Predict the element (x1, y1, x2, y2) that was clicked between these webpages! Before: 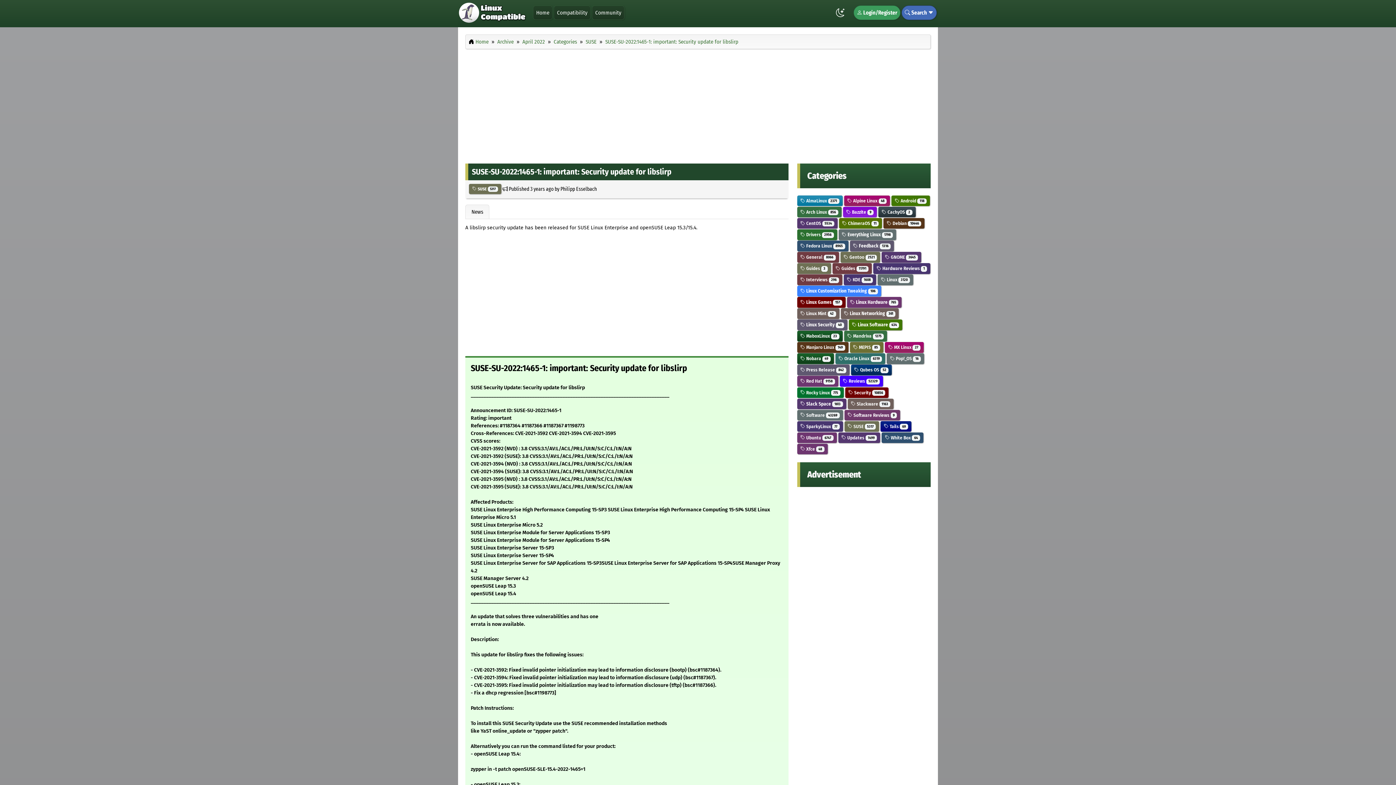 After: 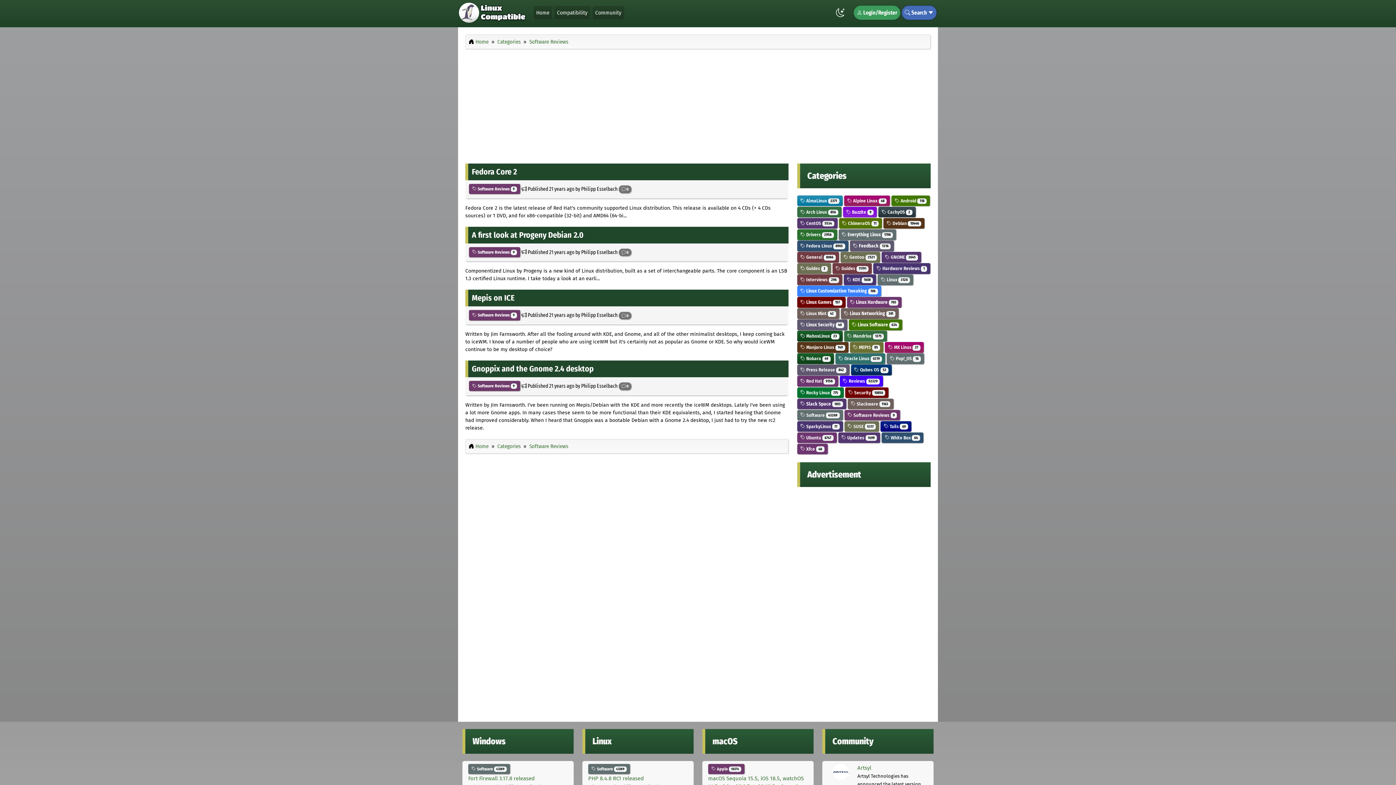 Action: bbox: (847, 412, 897, 418) label:  Software Reviews 9